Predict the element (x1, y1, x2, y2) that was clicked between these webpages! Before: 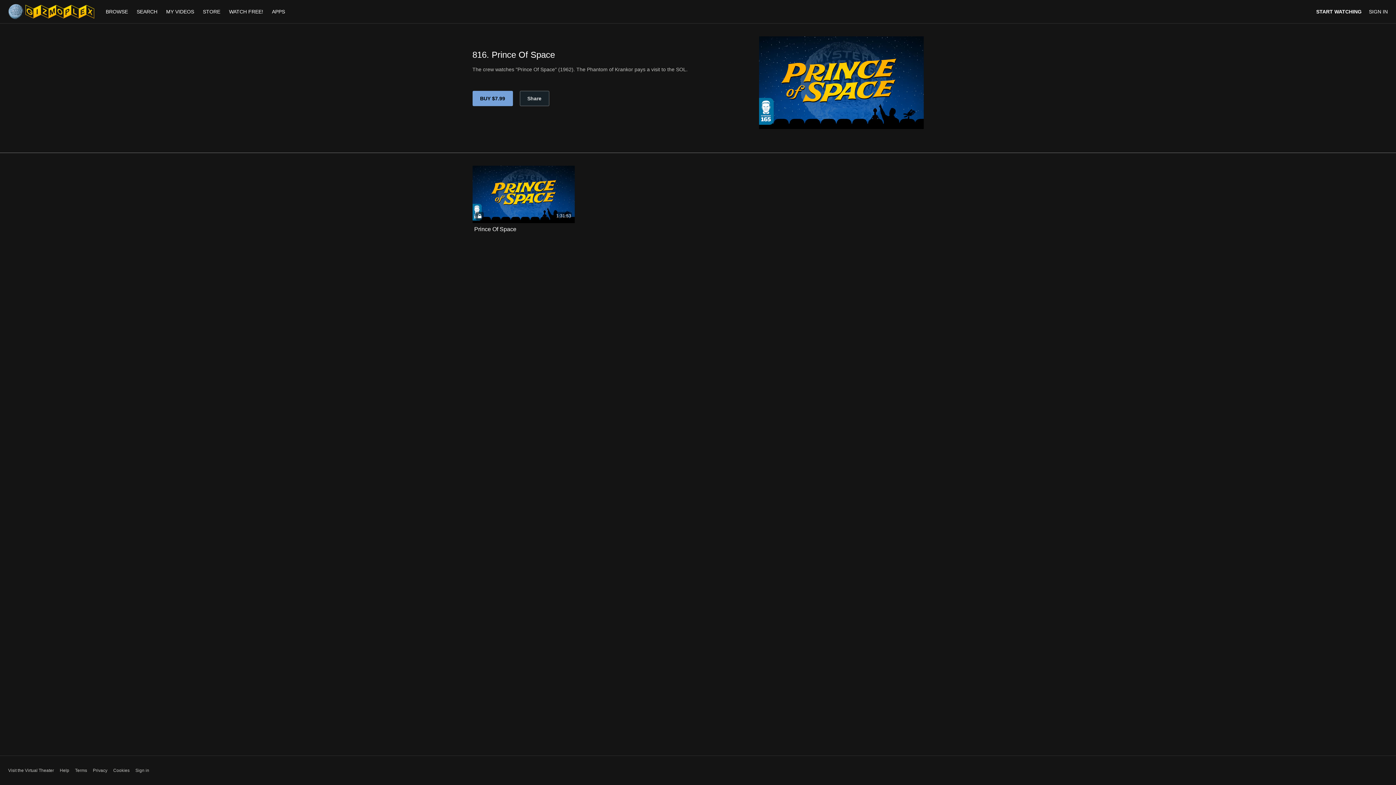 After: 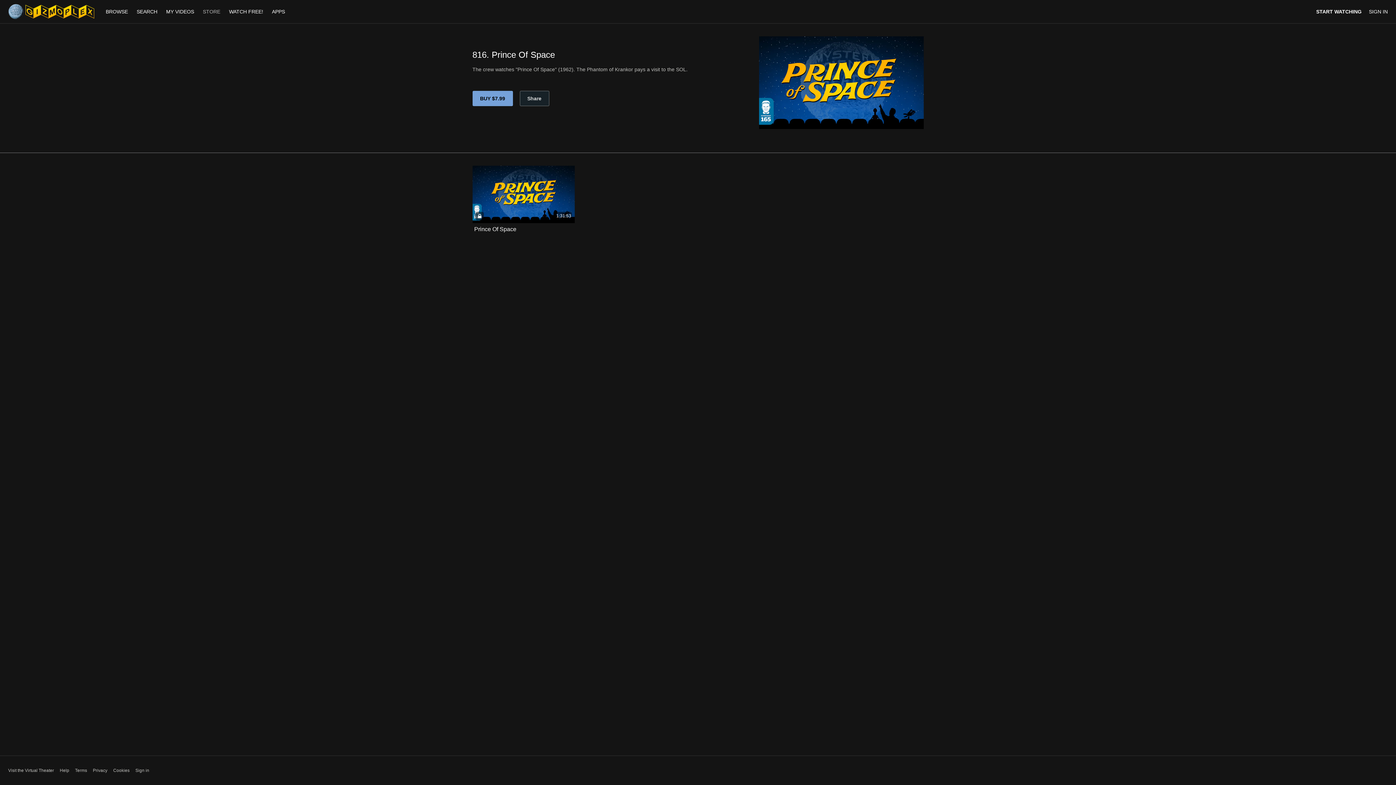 Action: bbox: (199, 8, 223, 14) label: STORE